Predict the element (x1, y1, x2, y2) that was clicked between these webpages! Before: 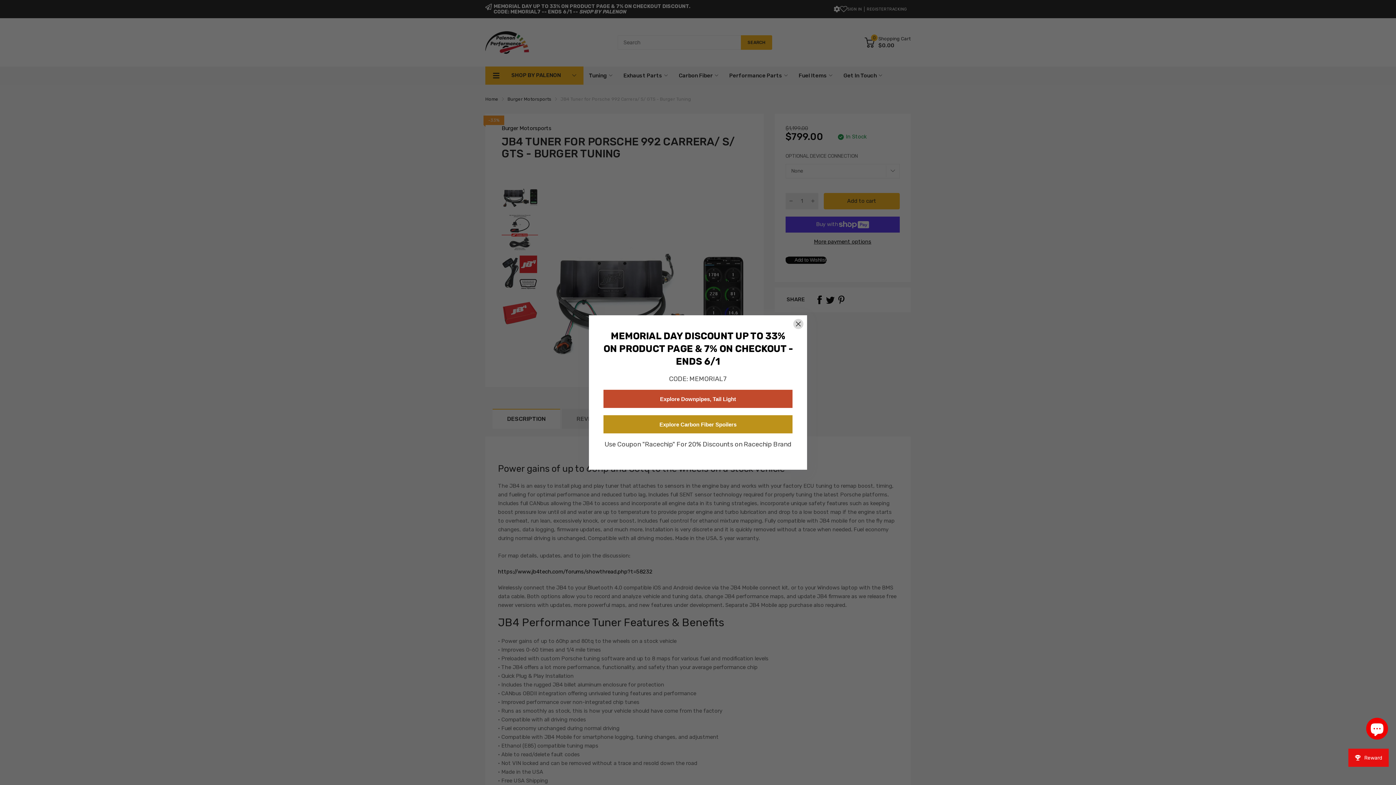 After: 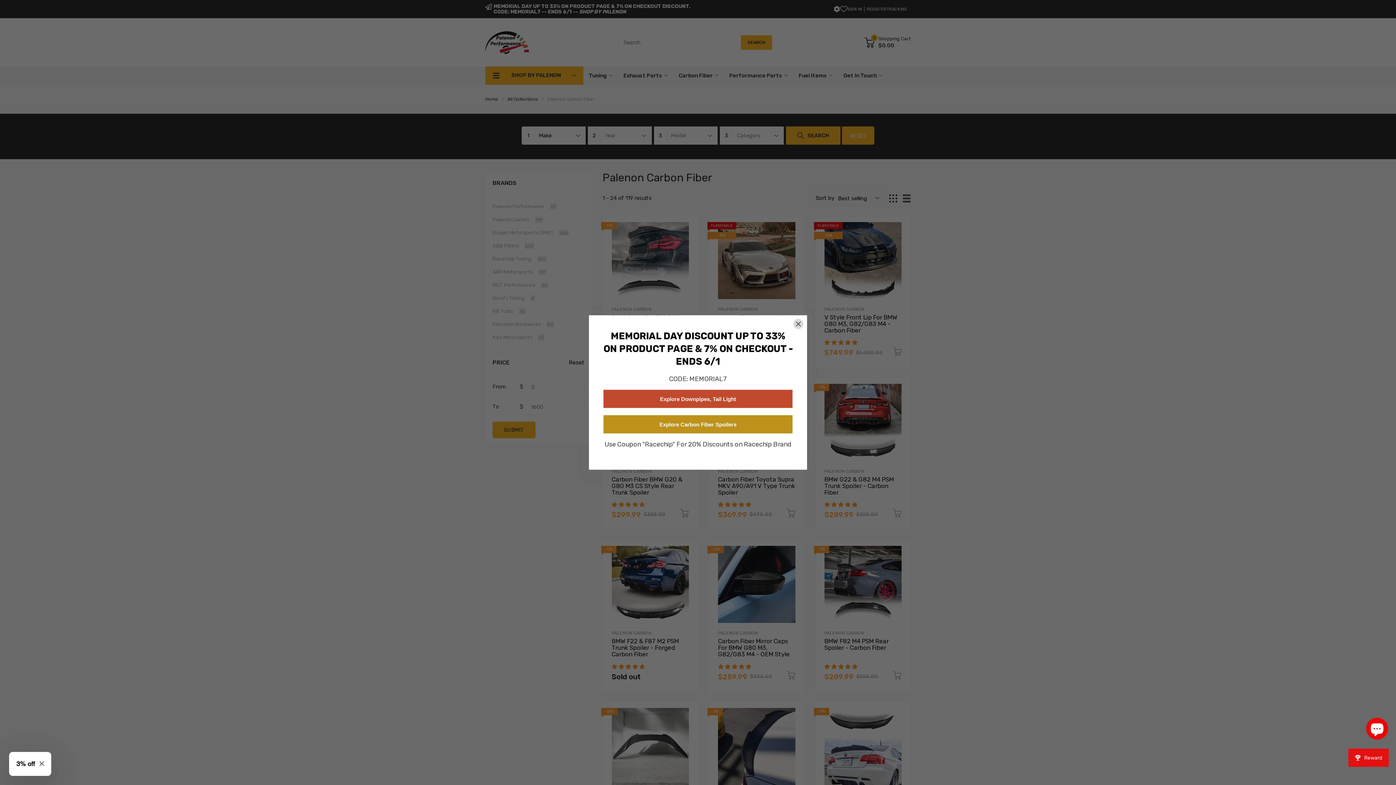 Action: bbox: (603, 415, 792, 433) label: Explore Carbon Fiber Spoilers